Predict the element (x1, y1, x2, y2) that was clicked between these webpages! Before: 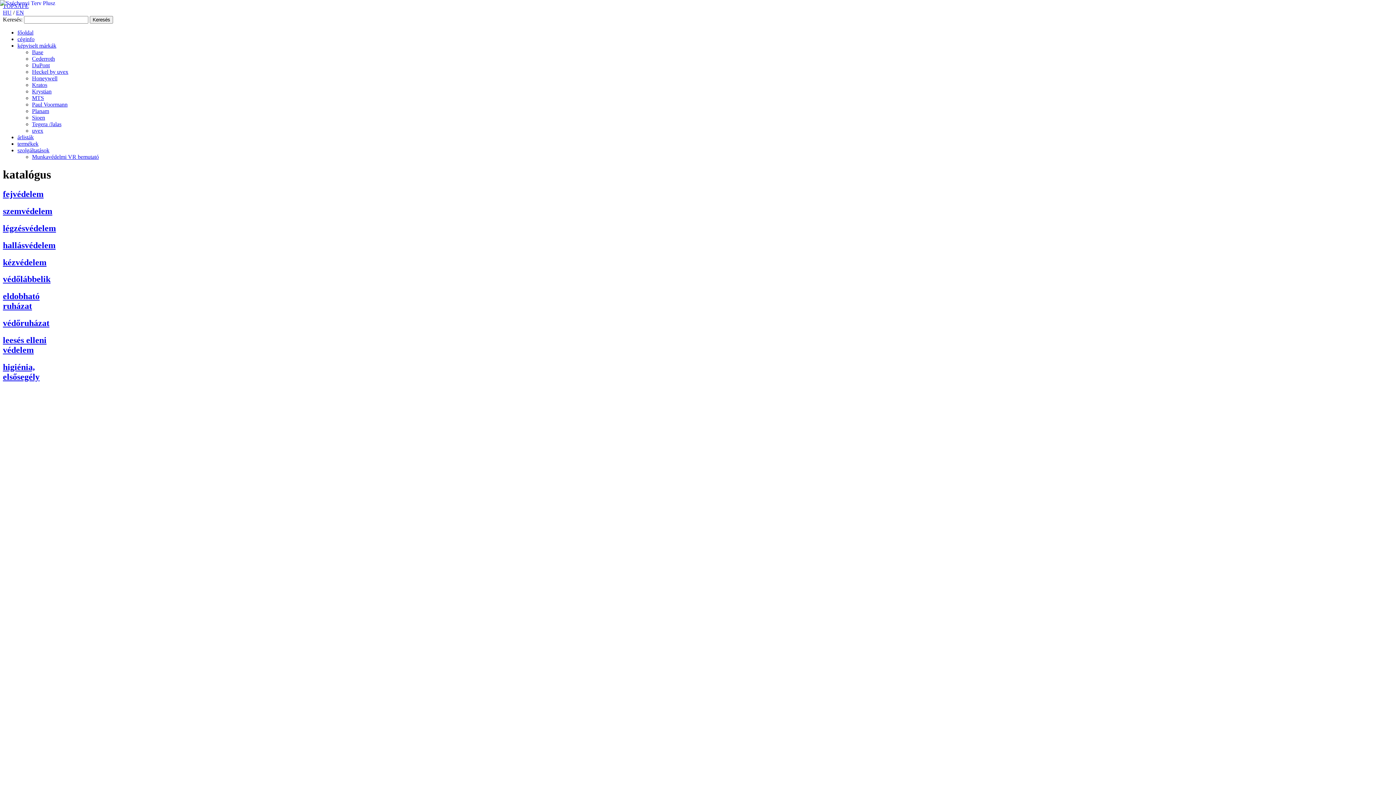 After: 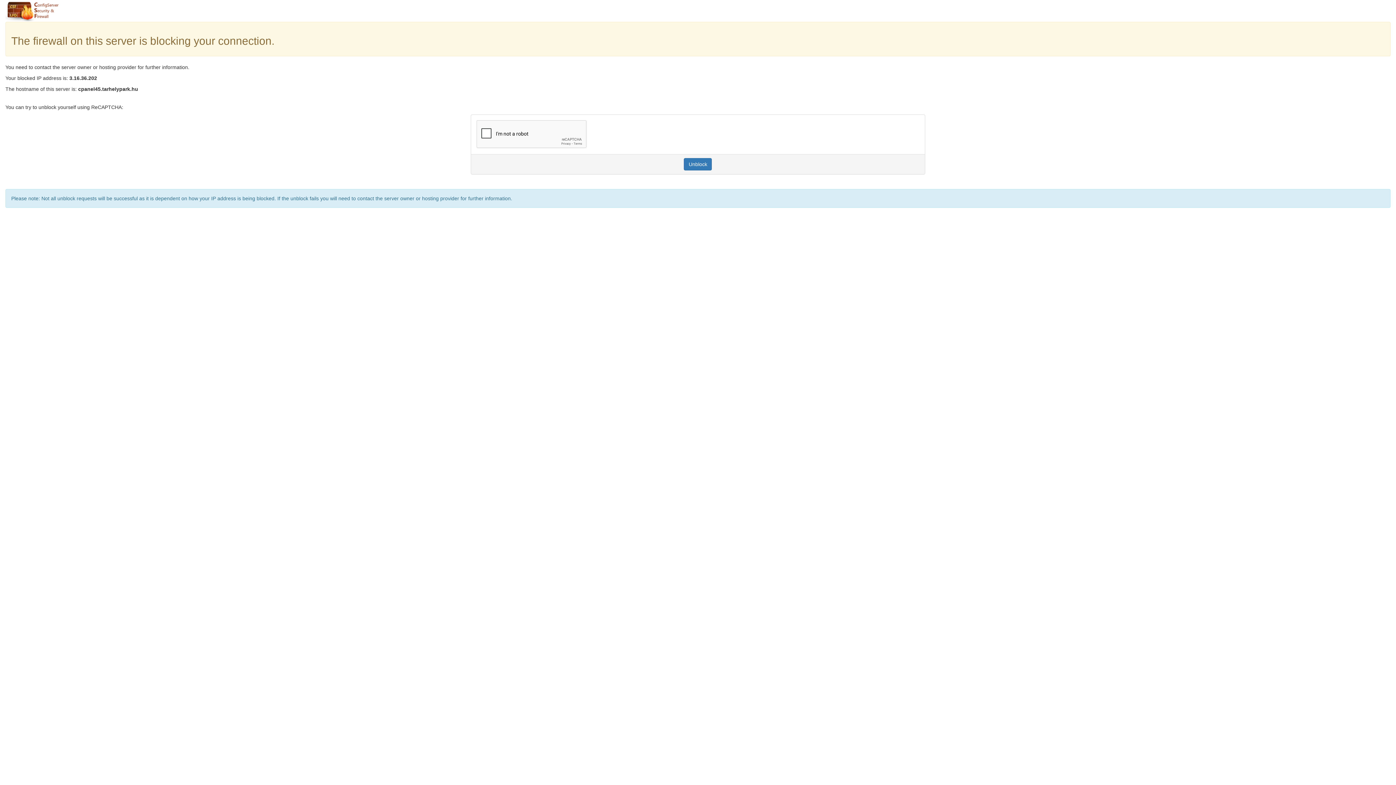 Action: label: árlisták bbox: (17, 134, 33, 140)